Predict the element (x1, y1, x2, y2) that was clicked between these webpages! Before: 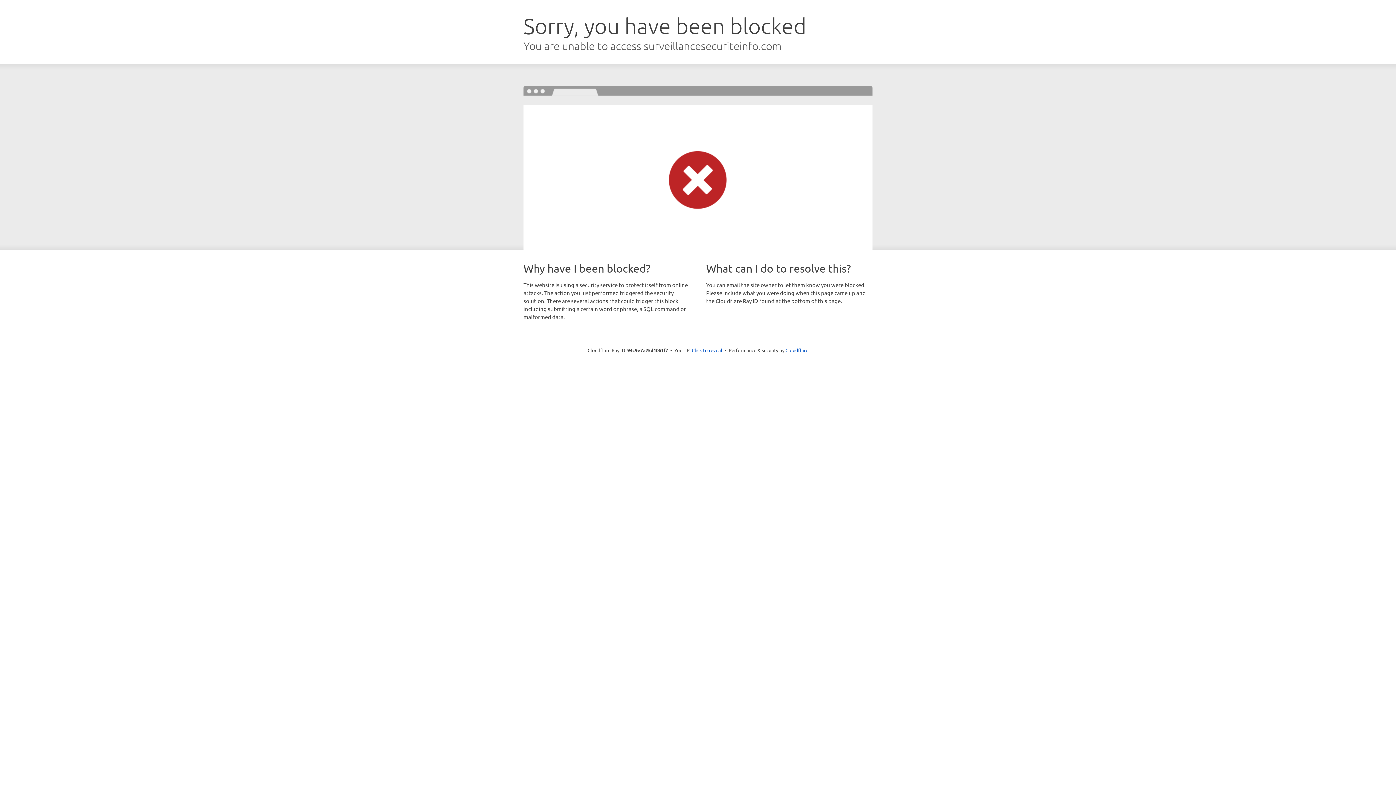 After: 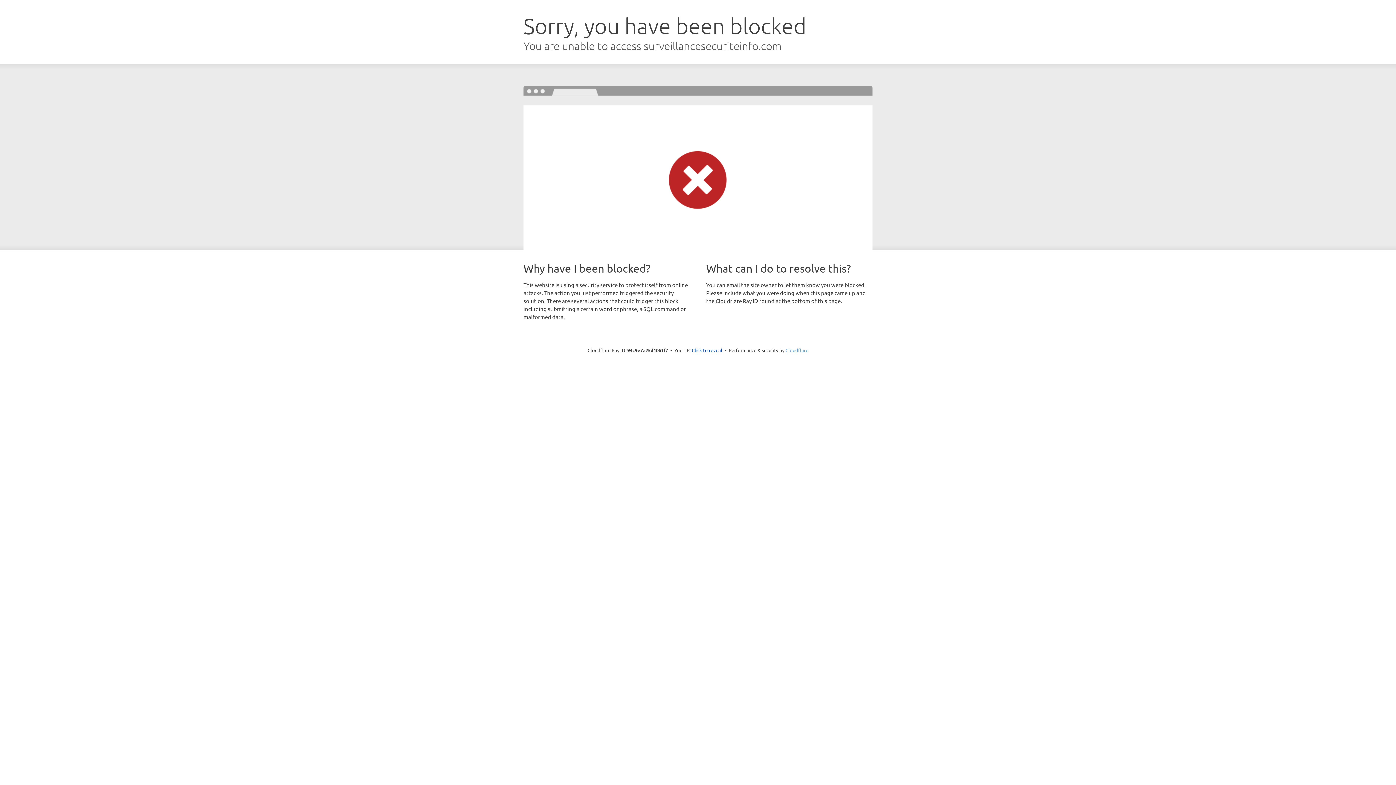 Action: label: Cloudflare bbox: (785, 347, 808, 353)